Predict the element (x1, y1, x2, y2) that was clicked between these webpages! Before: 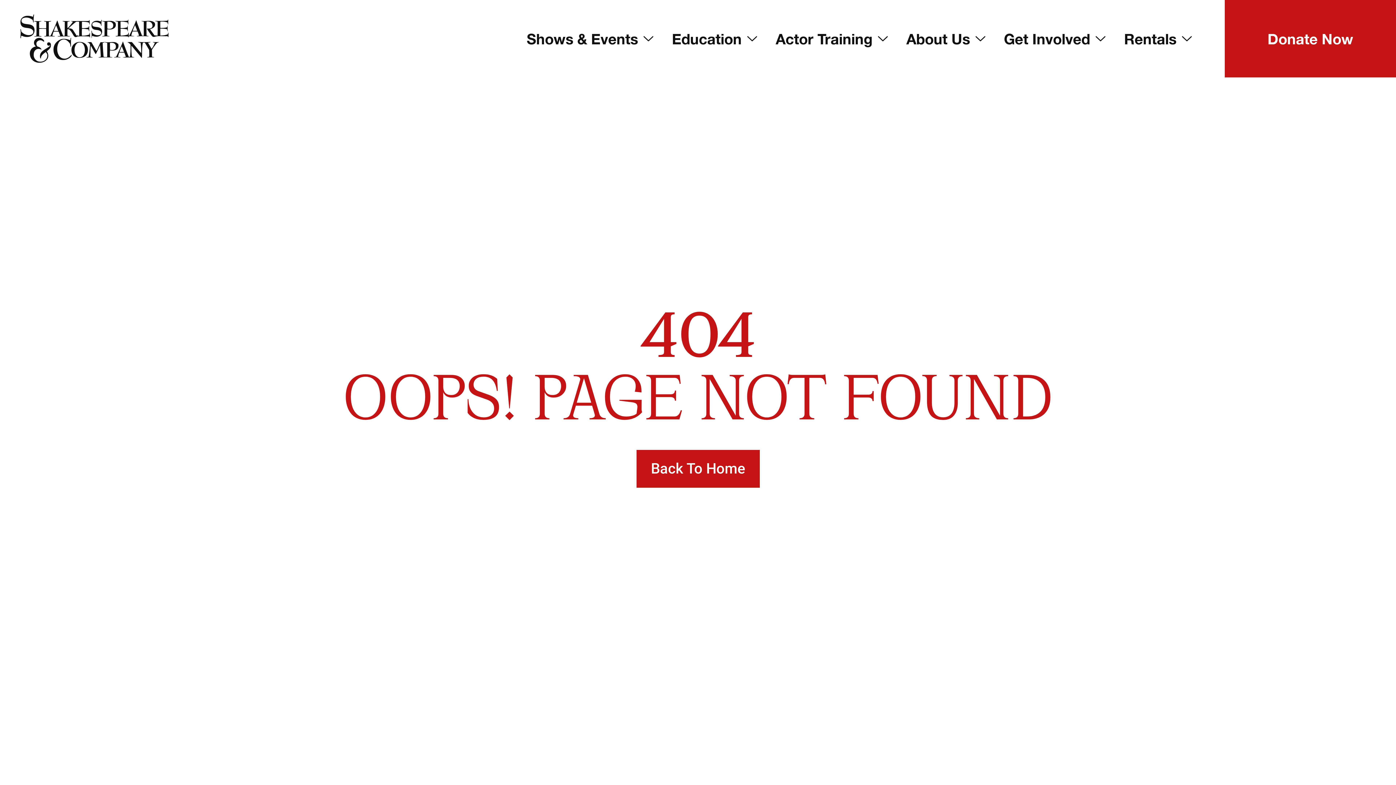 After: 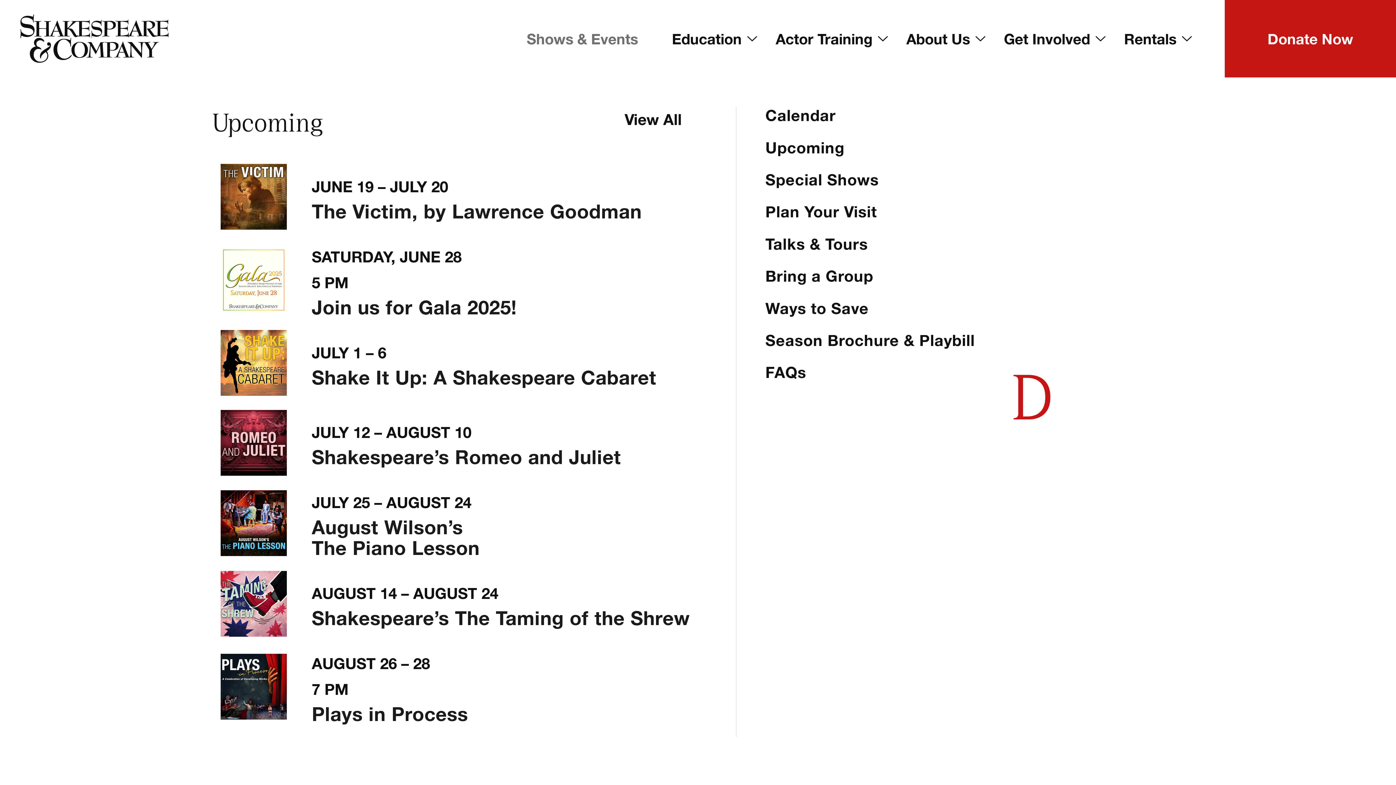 Action: bbox: (518, 0, 663, 77) label: Shows & Events